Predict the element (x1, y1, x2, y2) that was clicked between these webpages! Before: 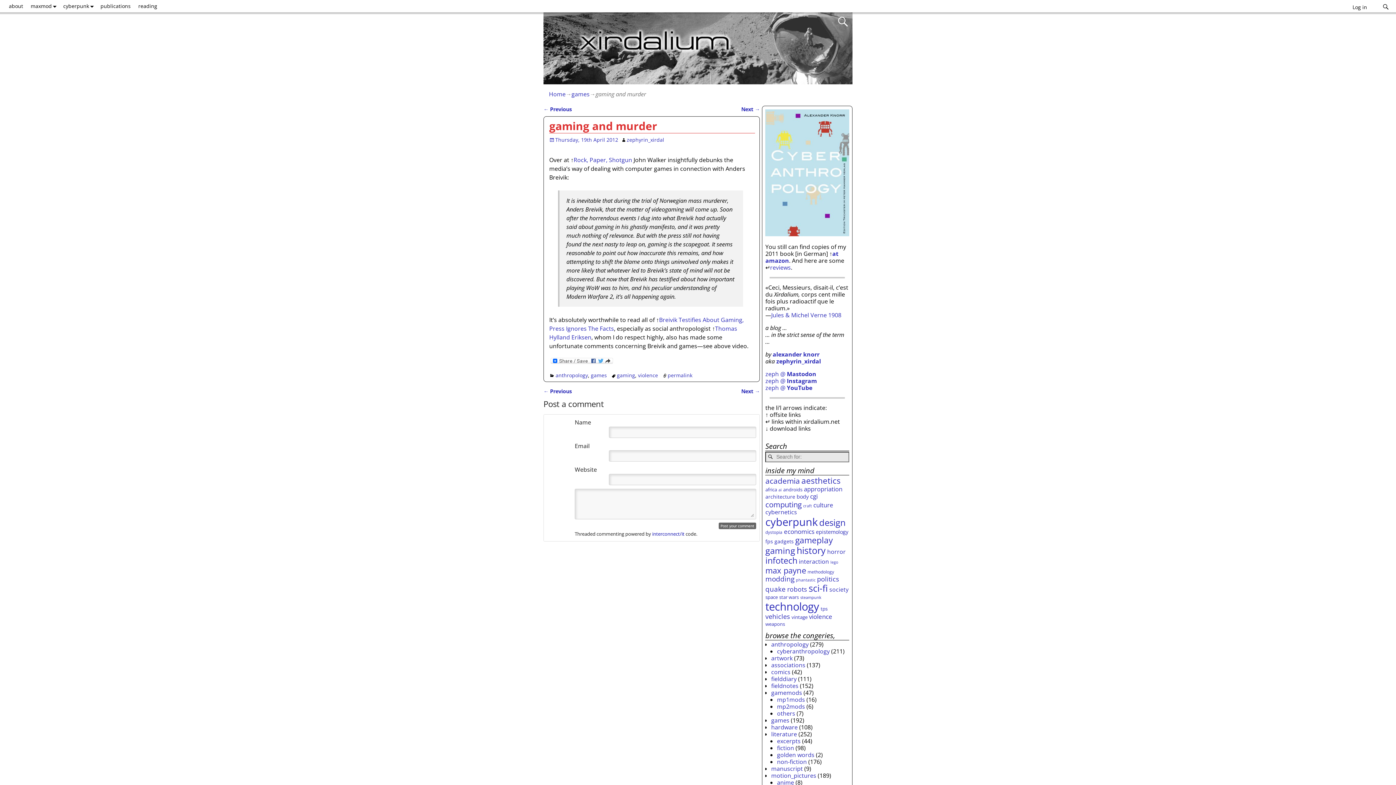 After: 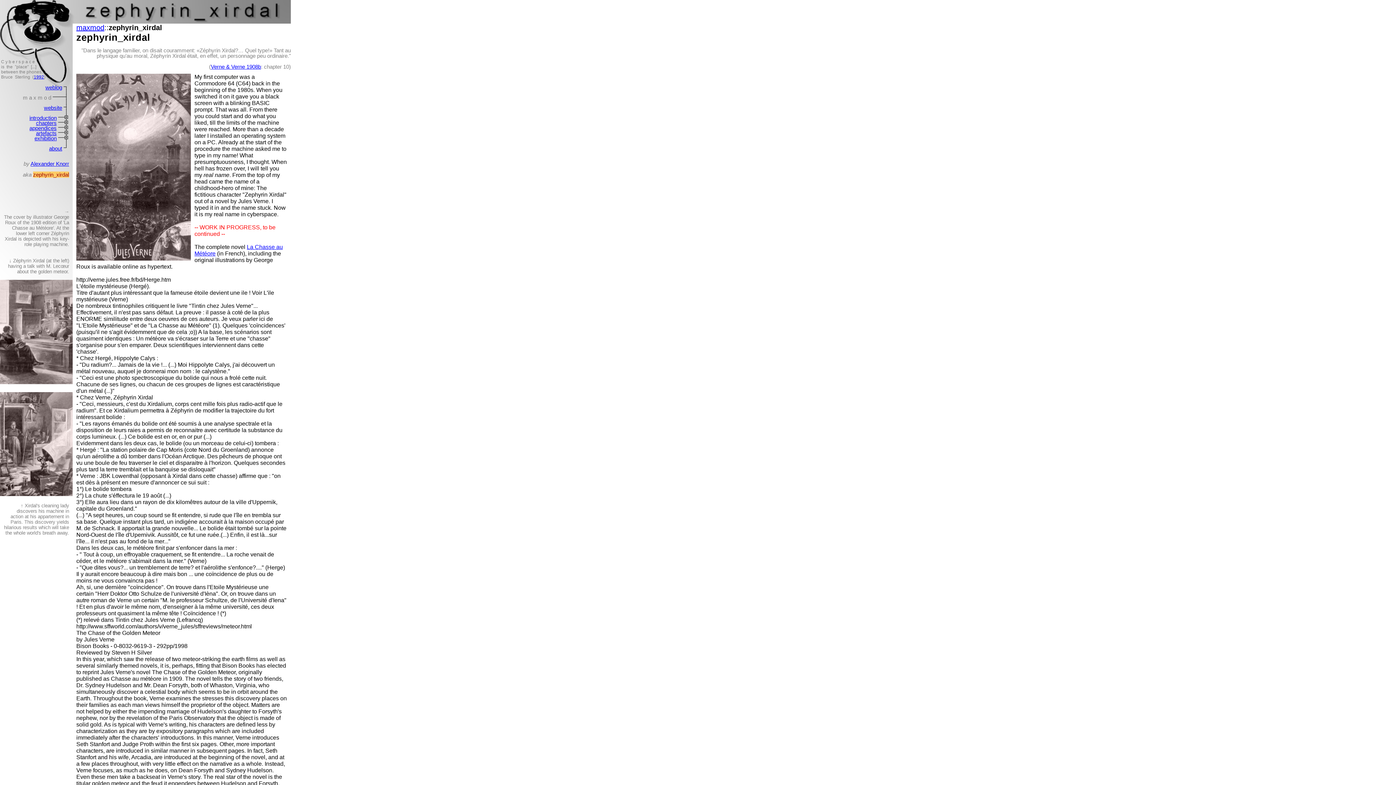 Action: label: zephyrin_xirdal bbox: (776, 357, 821, 365)